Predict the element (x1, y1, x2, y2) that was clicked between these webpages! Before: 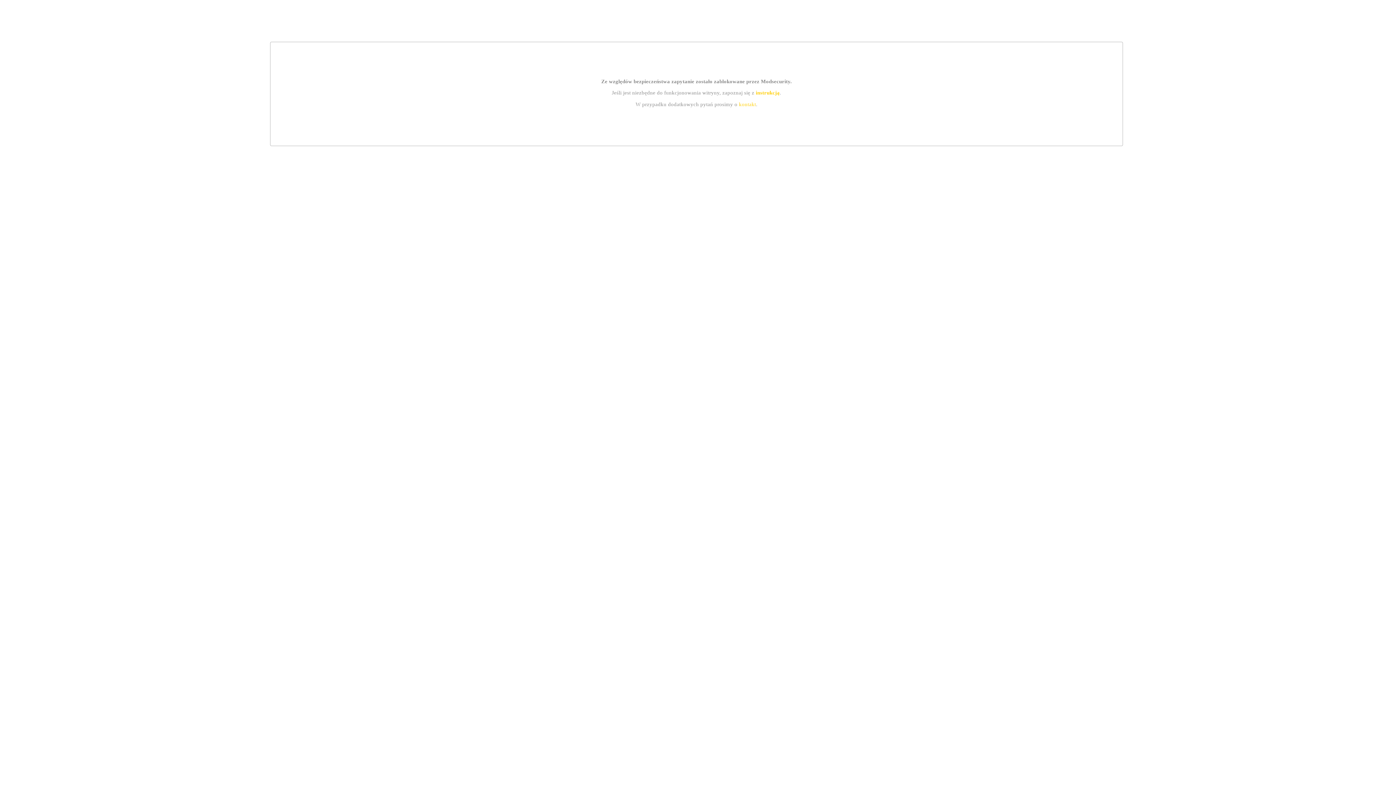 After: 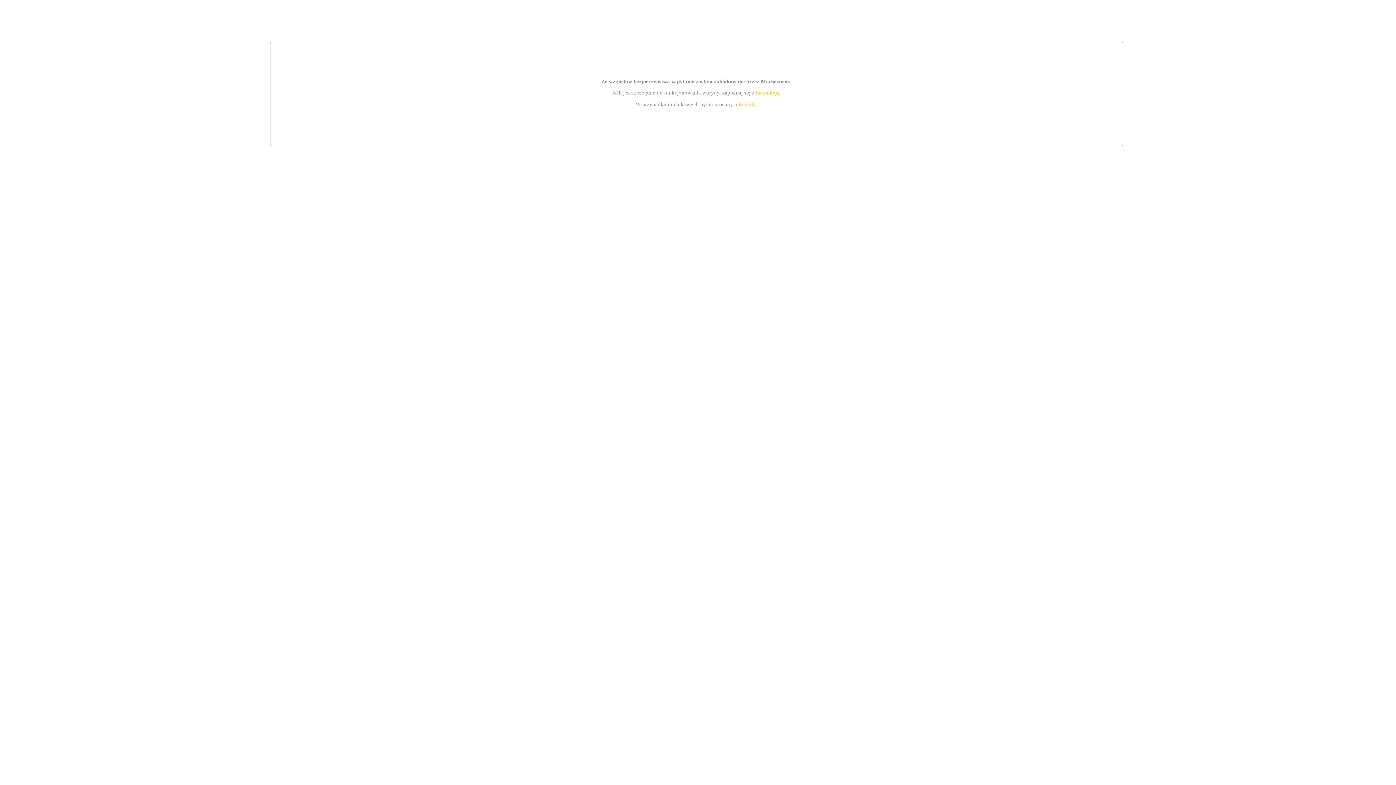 Action: label: kontakt bbox: (739, 101, 756, 107)